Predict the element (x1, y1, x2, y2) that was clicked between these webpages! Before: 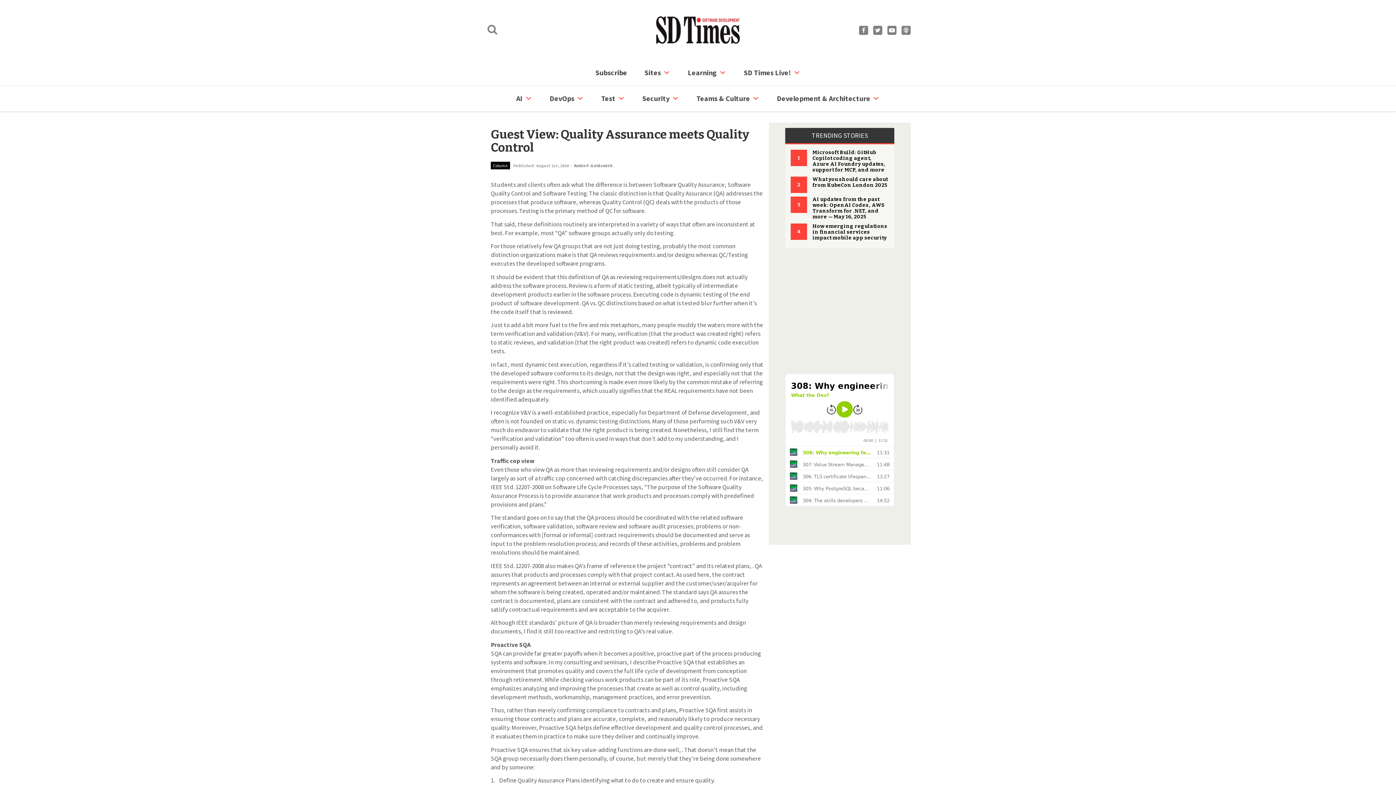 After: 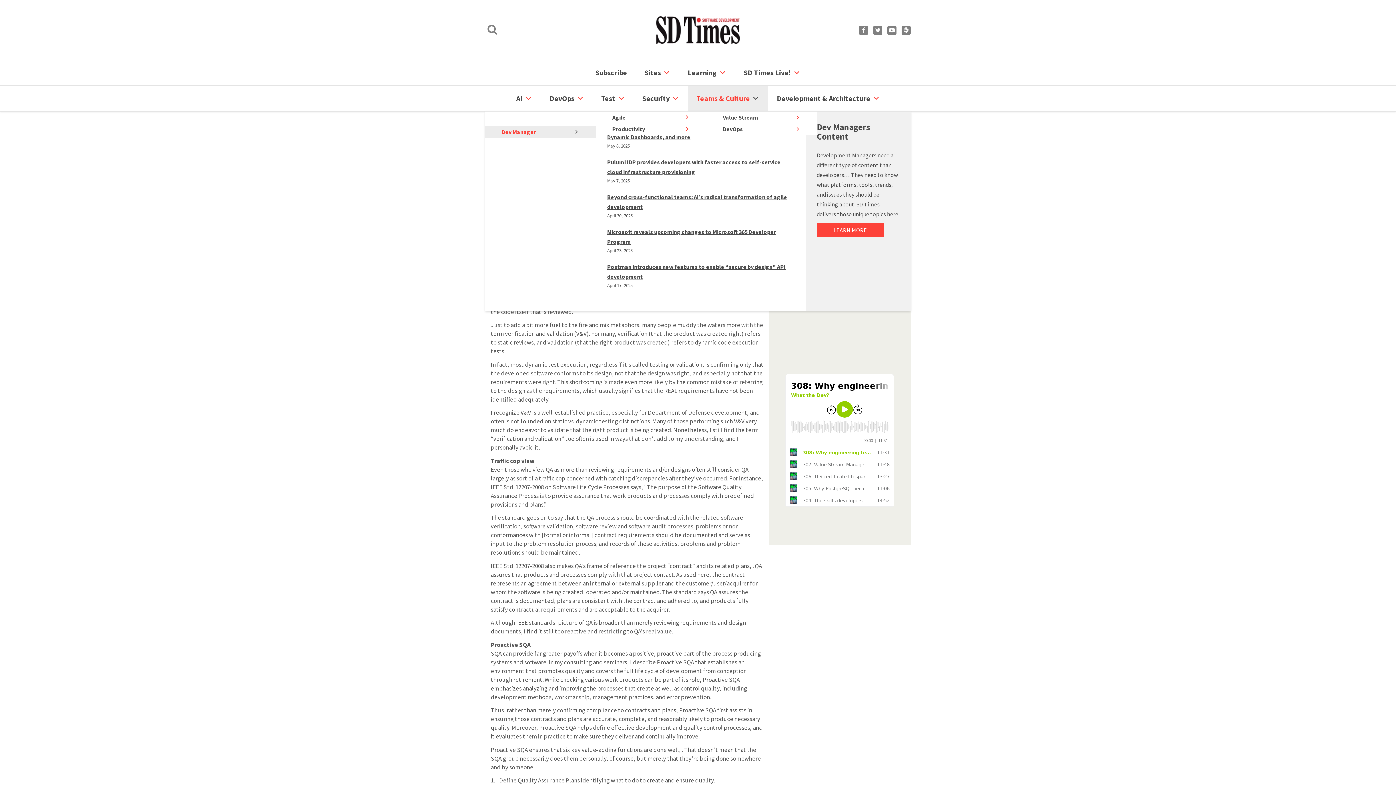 Action: bbox: (688, 85, 768, 111) label: Teams & Culture